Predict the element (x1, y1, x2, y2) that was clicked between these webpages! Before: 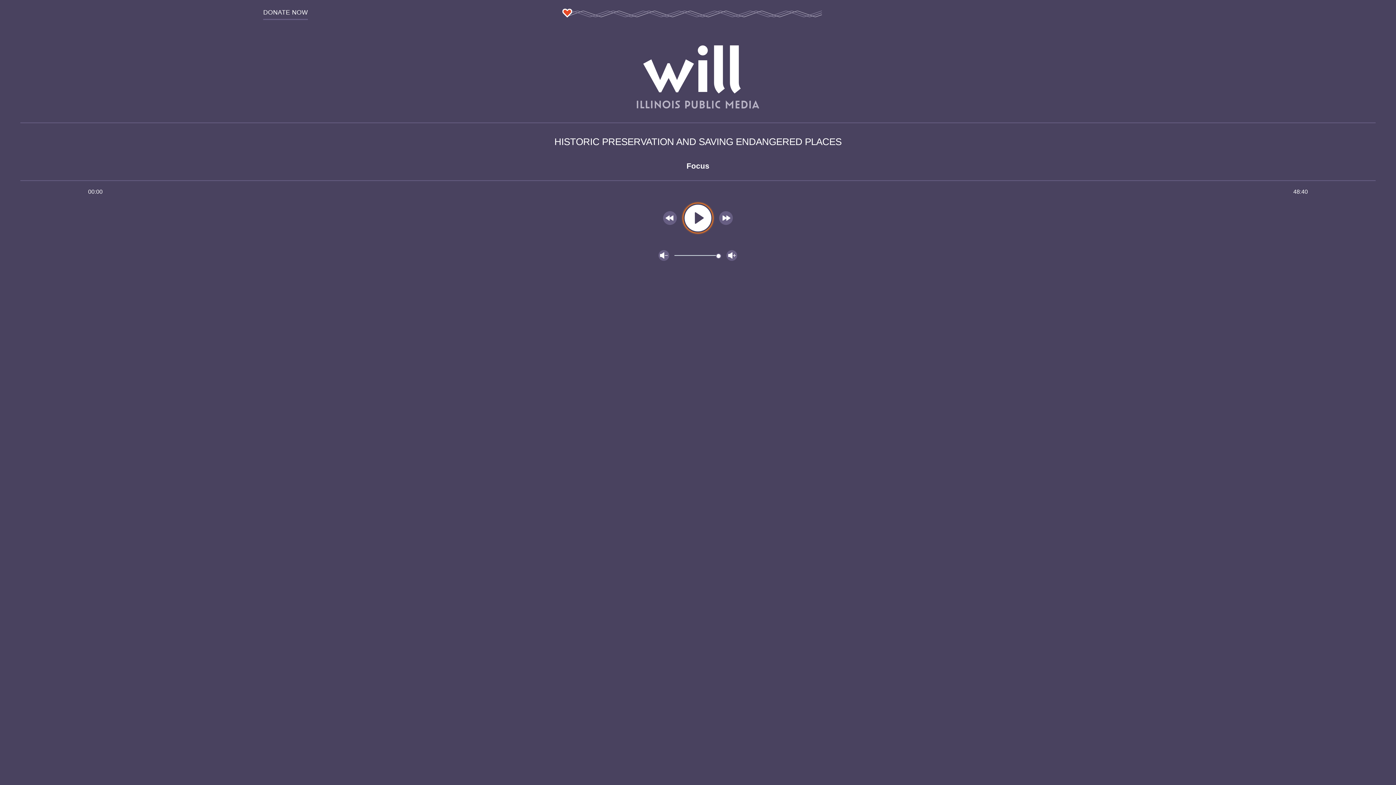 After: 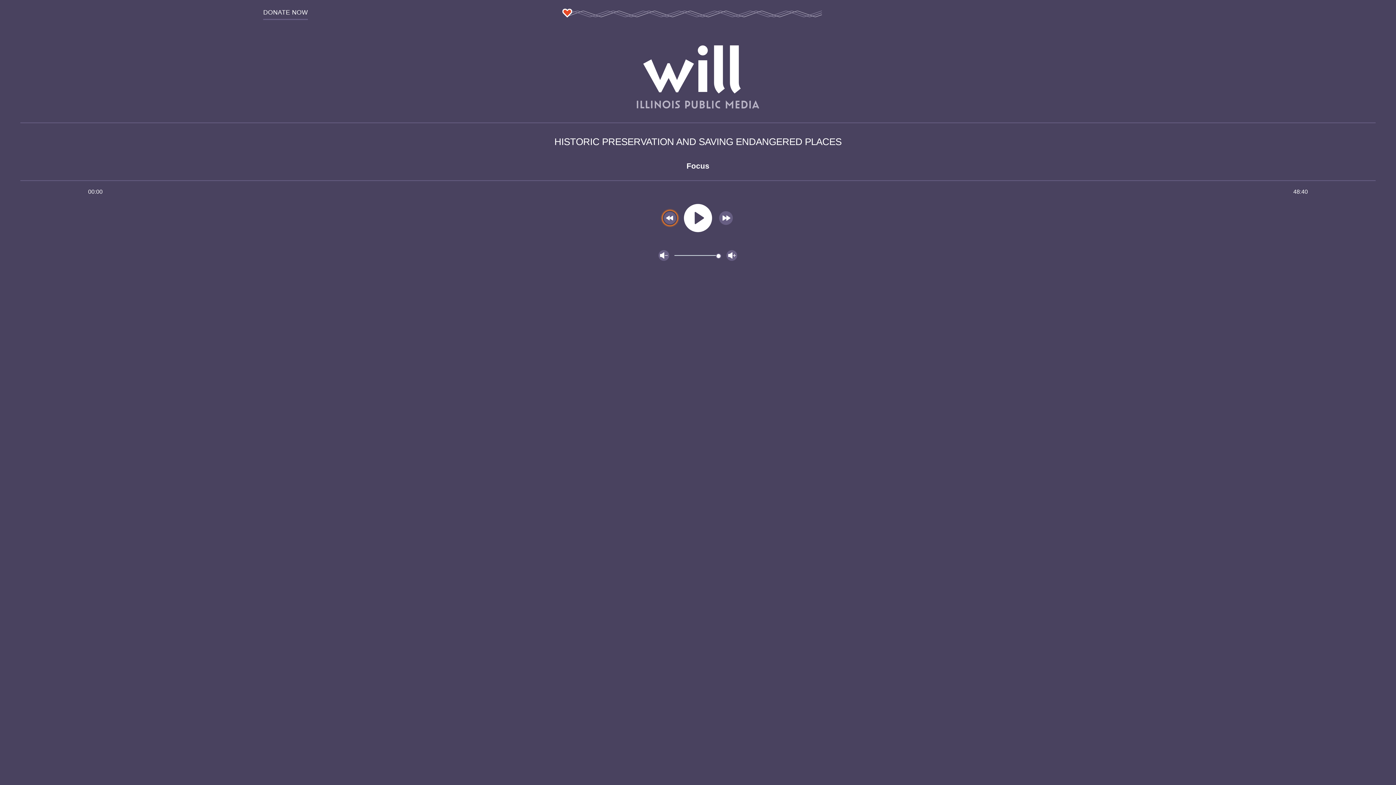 Action: bbox: (661, 200, 679, 236) label: Go back 15 second